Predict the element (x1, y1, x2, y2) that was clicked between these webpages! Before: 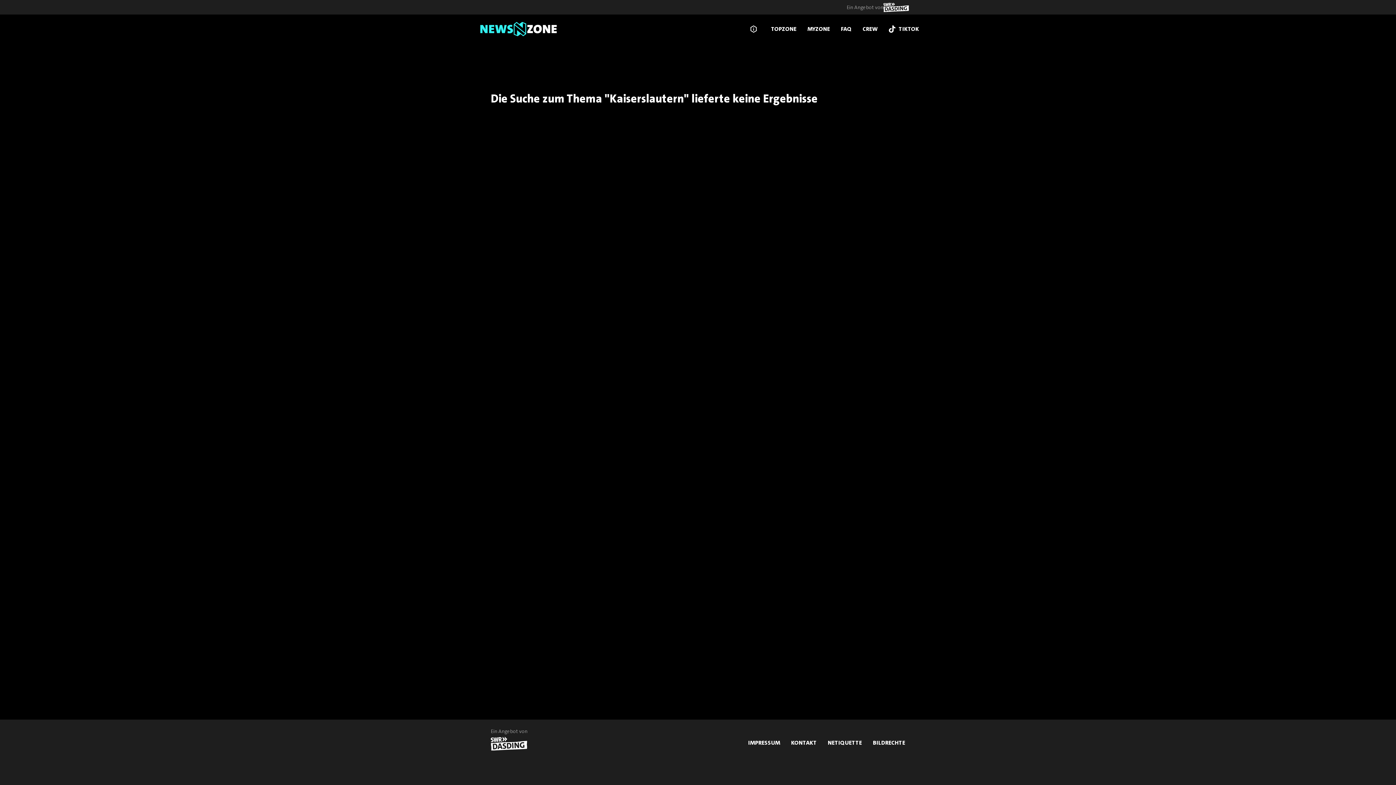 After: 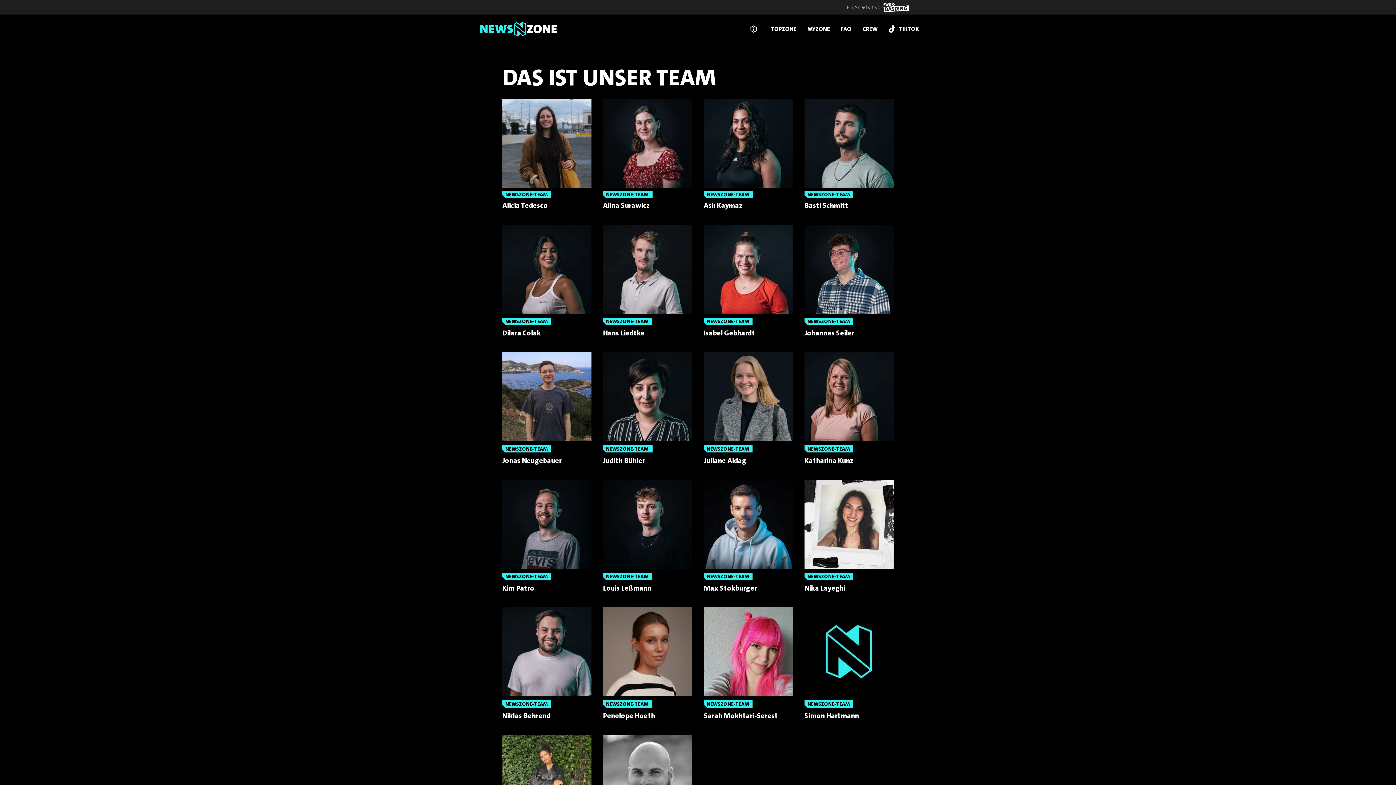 Action: bbox: (862, 24, 888, 33) label: CREW
Das NEWSZONE-Team